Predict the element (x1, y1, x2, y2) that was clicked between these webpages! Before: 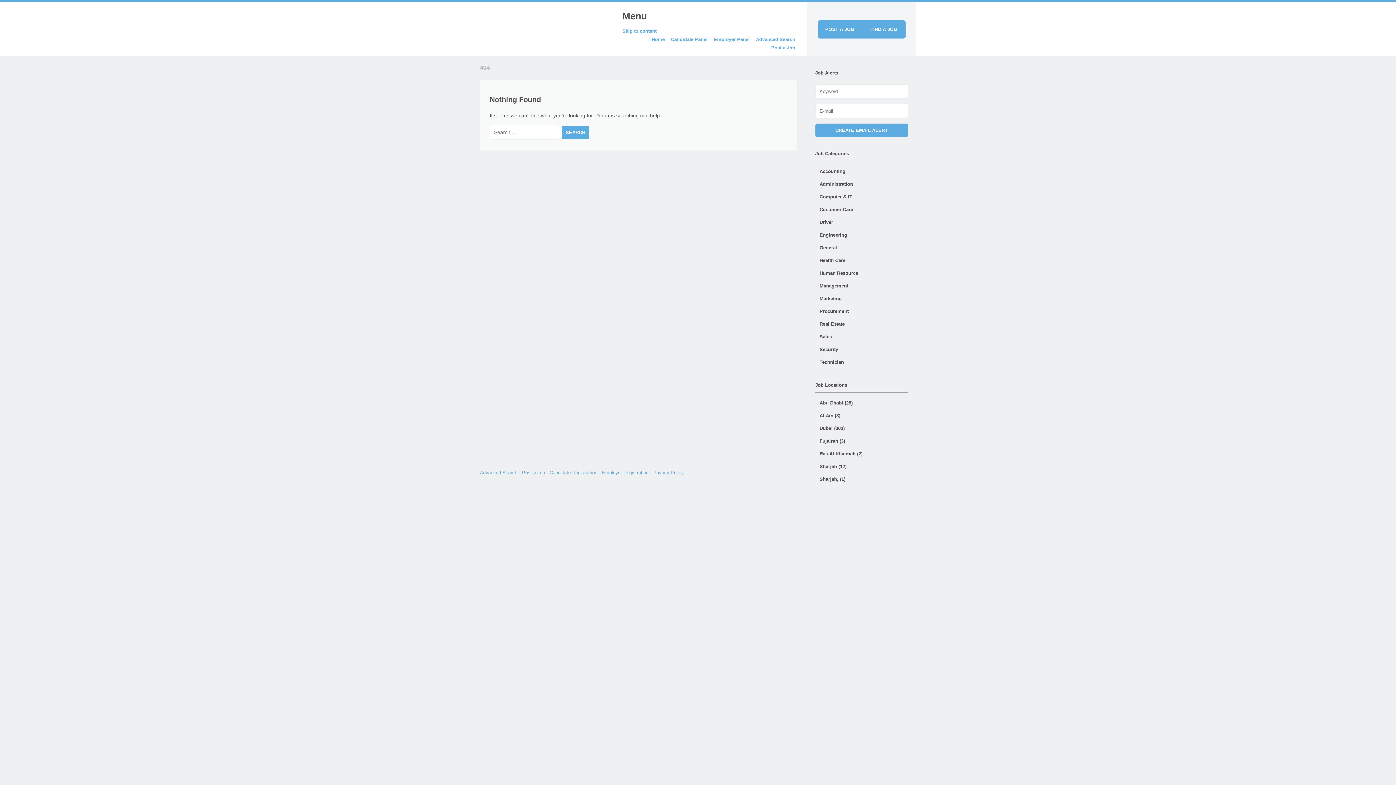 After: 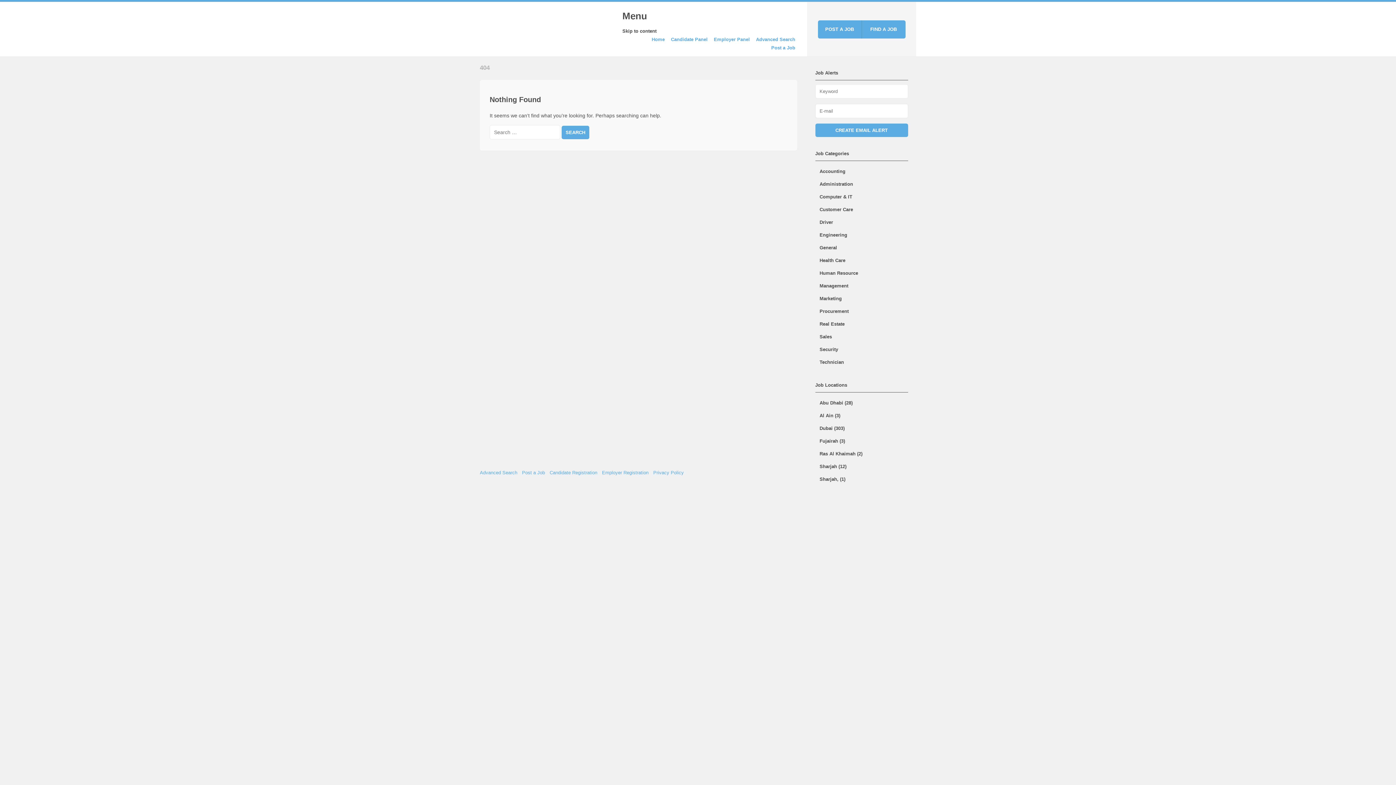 Action: bbox: (622, 28, 656, 33) label: Skip to content